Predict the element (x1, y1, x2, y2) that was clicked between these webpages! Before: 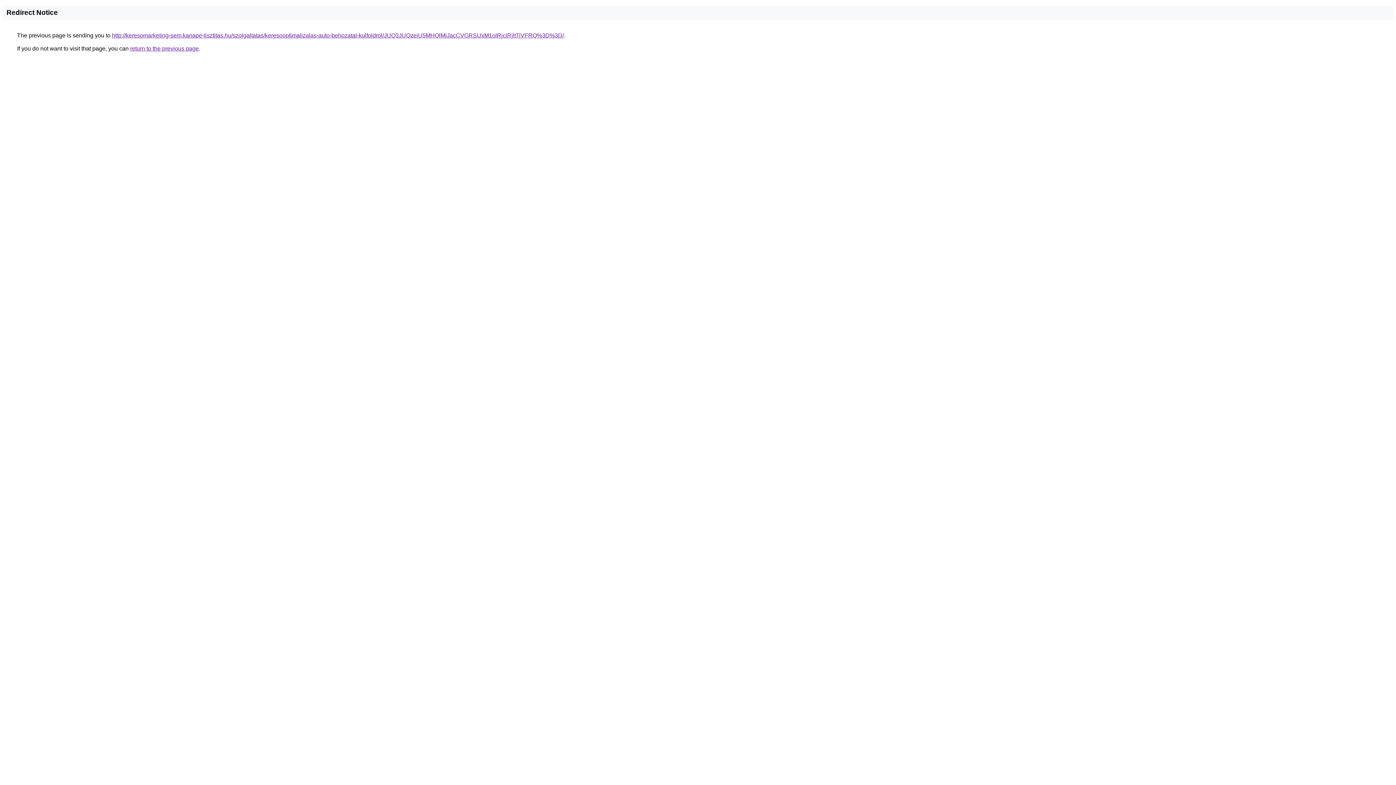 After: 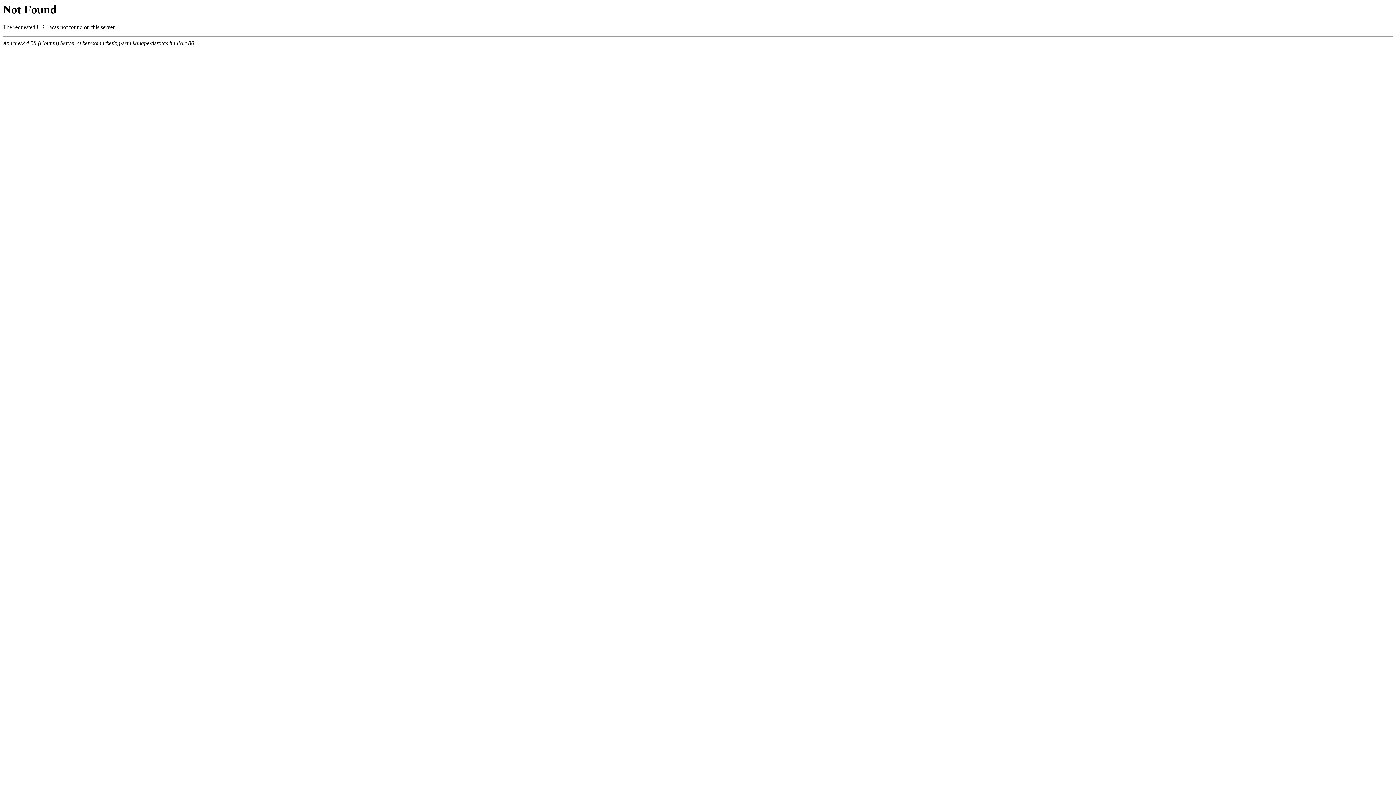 Action: label: http://keresomarketing-sem.kanape-tisztitas.hu/szolgaltatas/keresooptimalizalas-auto-behozatal-kulfoldrol/JUQ3JUQzeiU5MHQlMjJacCVGRSUxM1olRjclRjltTiVFRQ%3D%3D/ bbox: (112, 32, 564, 38)